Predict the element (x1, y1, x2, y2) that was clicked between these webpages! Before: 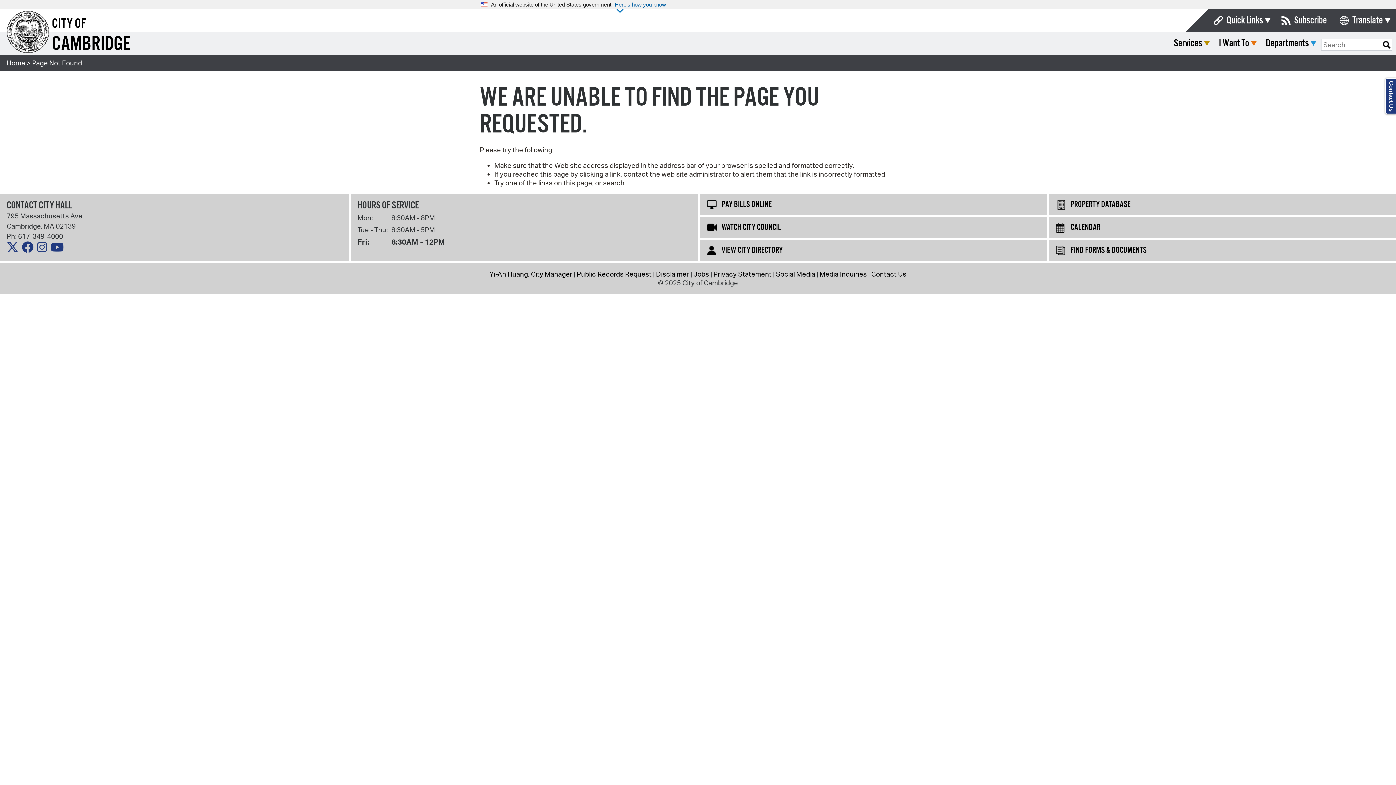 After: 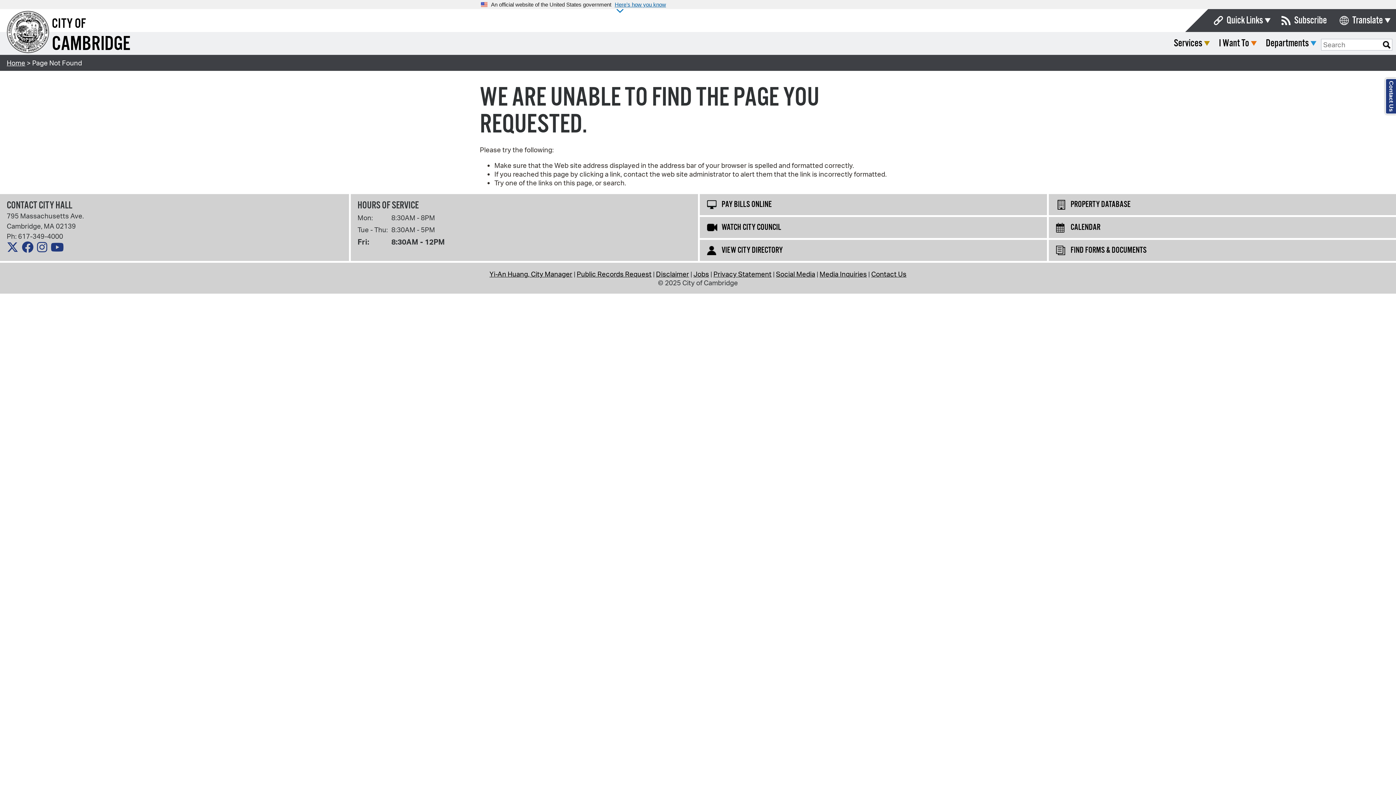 Action: label: 795 Massachusetts Ave.
Cambridge, MA 02139 bbox: (6, 211, 342, 231)